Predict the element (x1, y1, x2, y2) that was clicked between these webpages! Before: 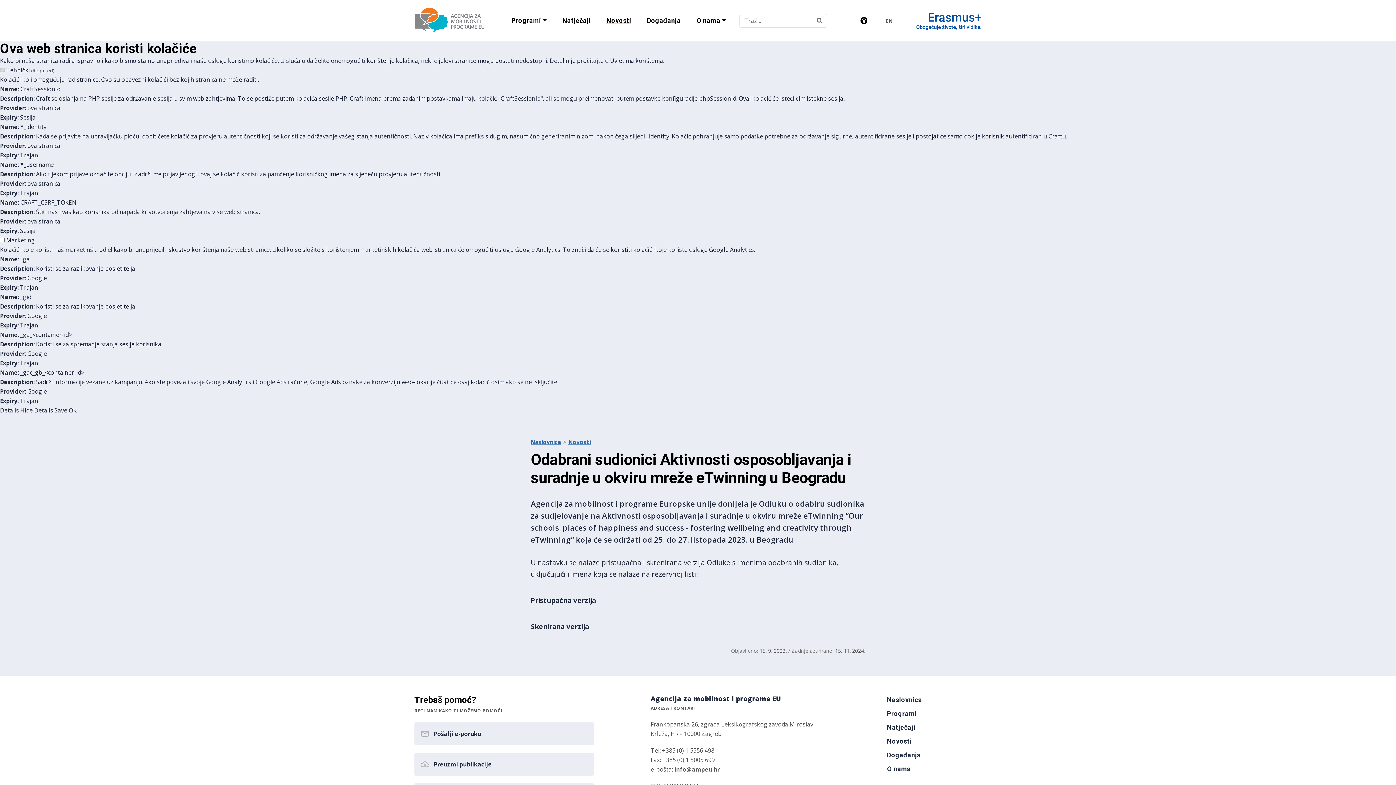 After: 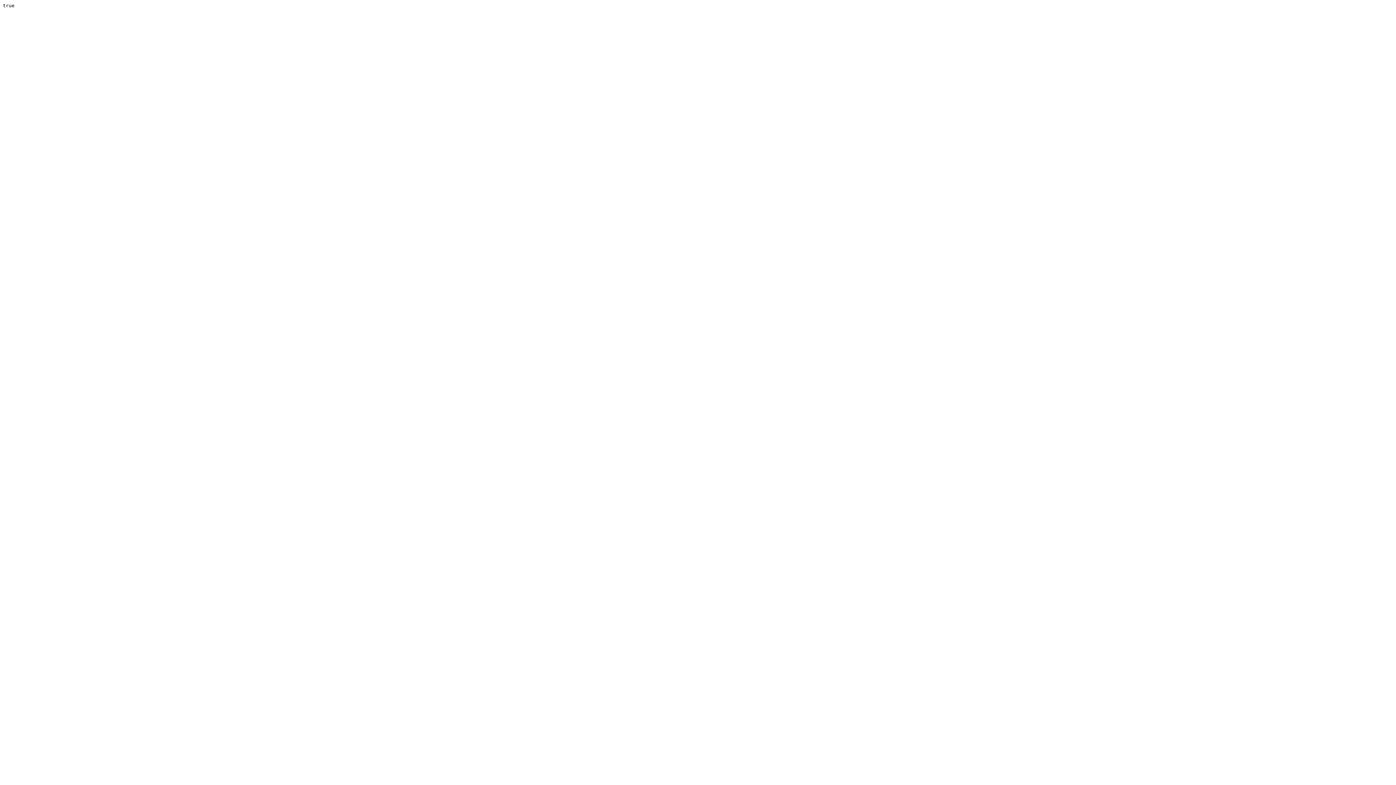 Action: bbox: (54, 405, 67, 415) label: Save